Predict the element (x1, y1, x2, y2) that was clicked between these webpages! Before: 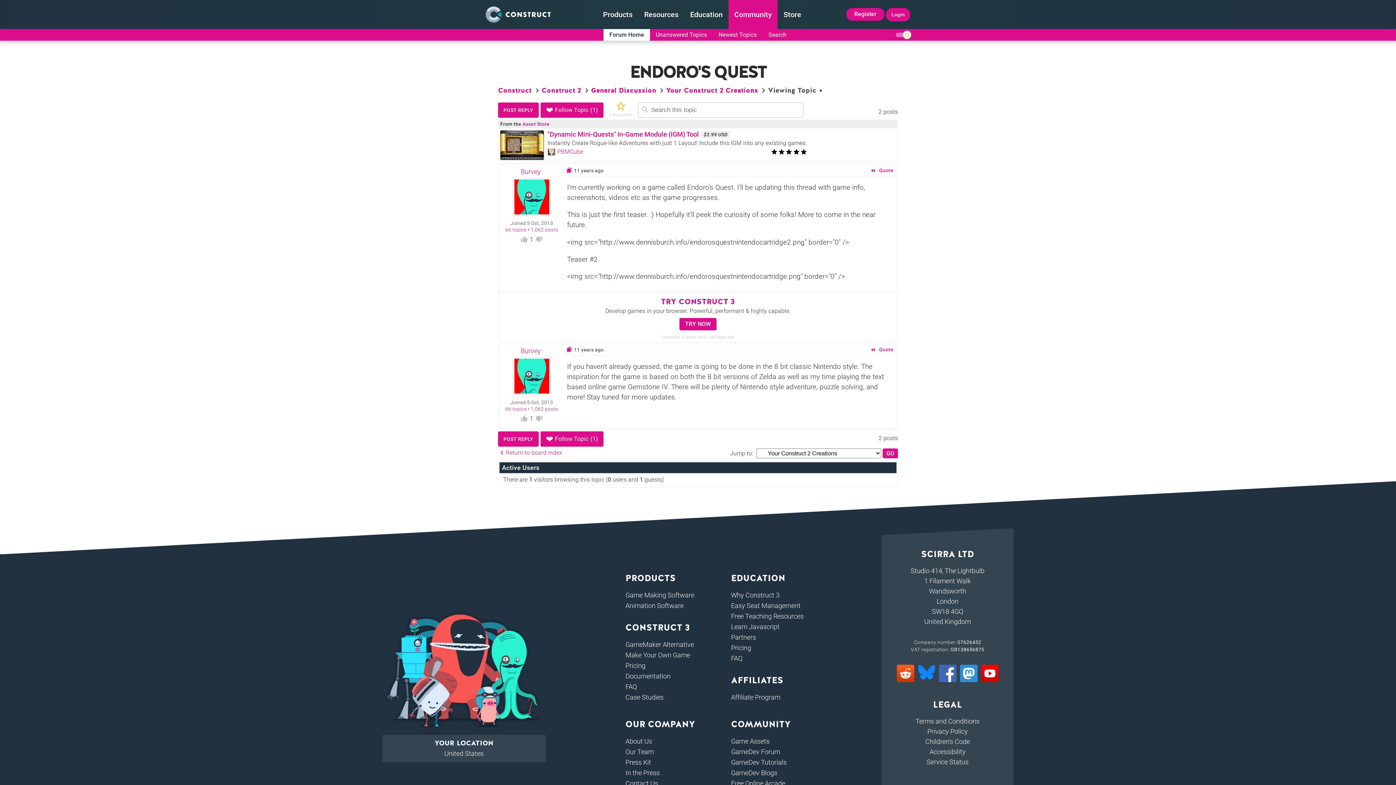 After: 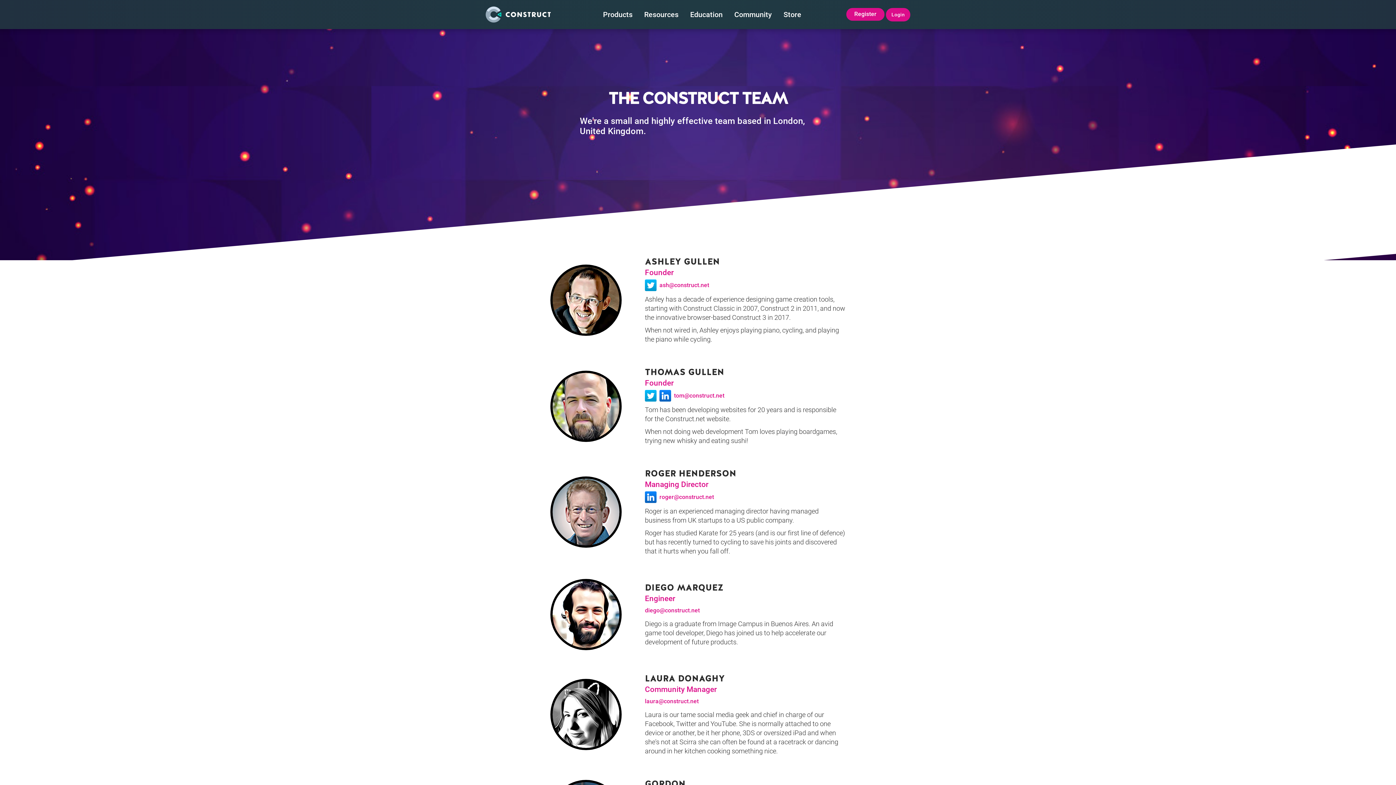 Action: label: Our Team bbox: (625, 748, 654, 755)